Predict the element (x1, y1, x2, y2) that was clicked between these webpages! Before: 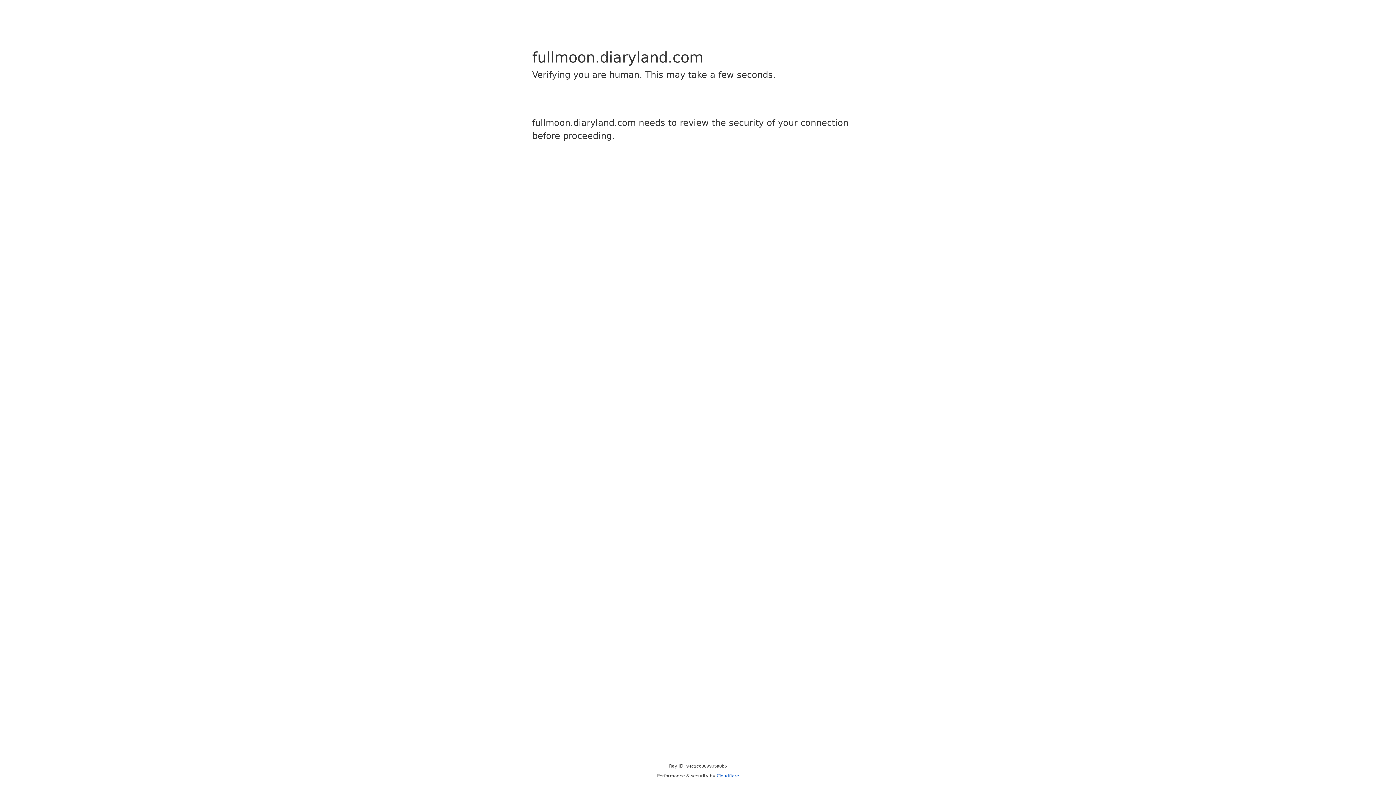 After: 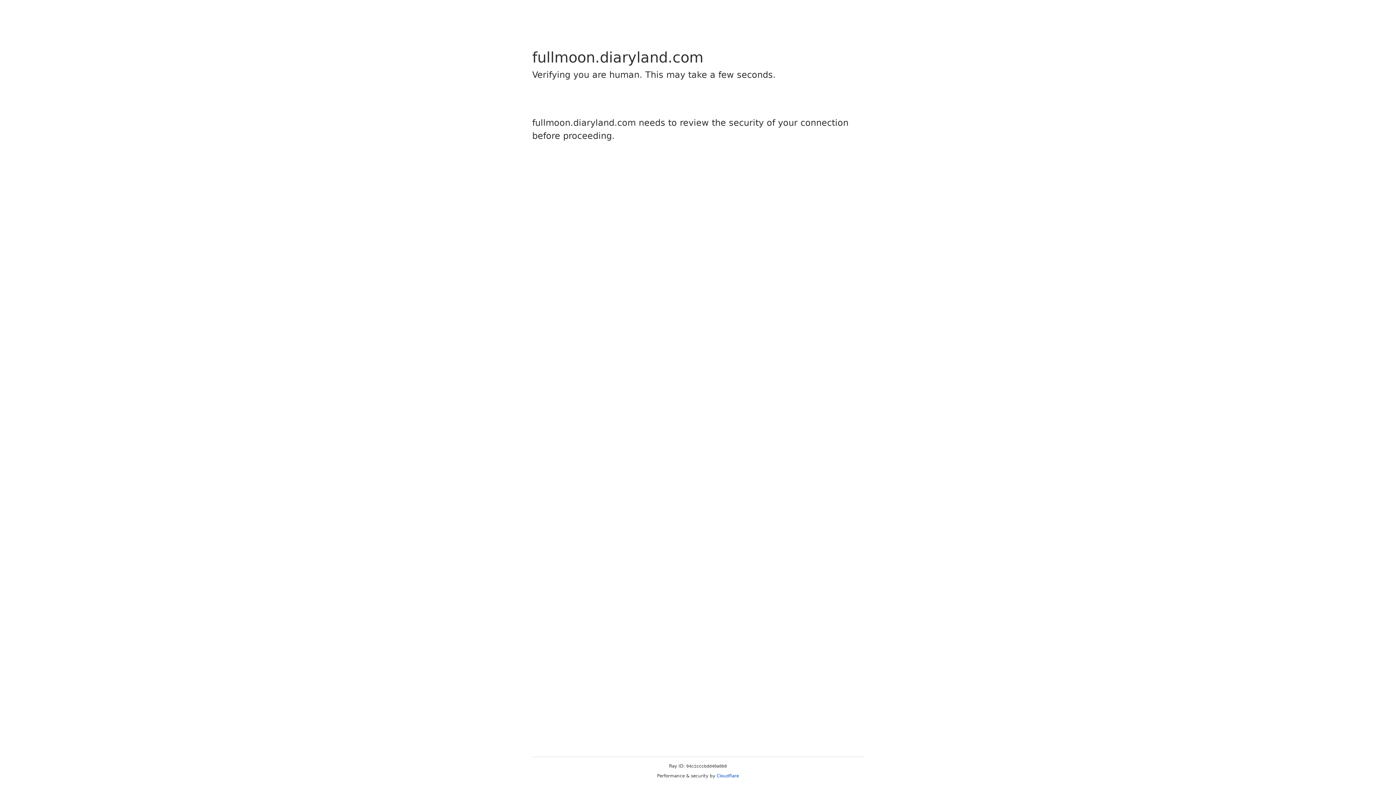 Action: bbox: (716, 773, 739, 778) label: Cloudflare